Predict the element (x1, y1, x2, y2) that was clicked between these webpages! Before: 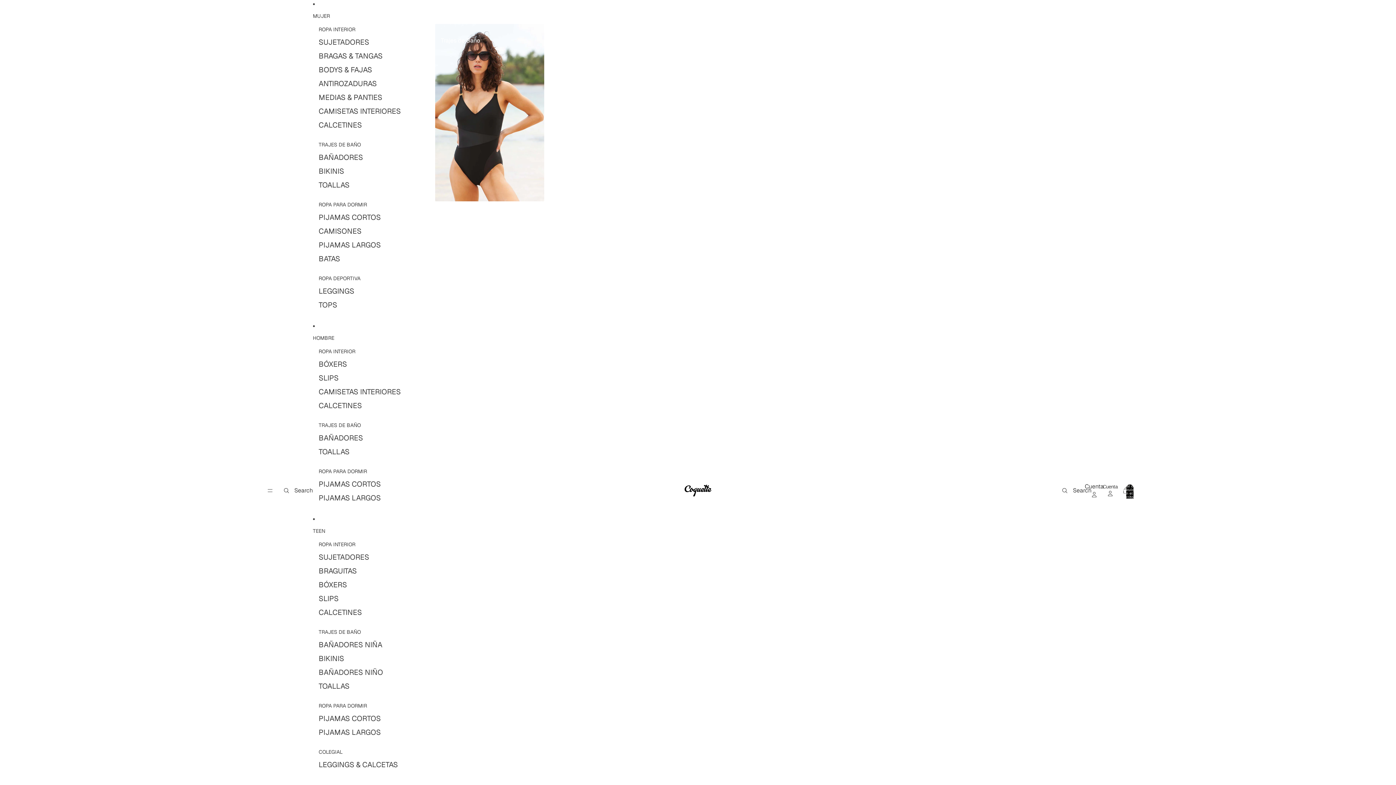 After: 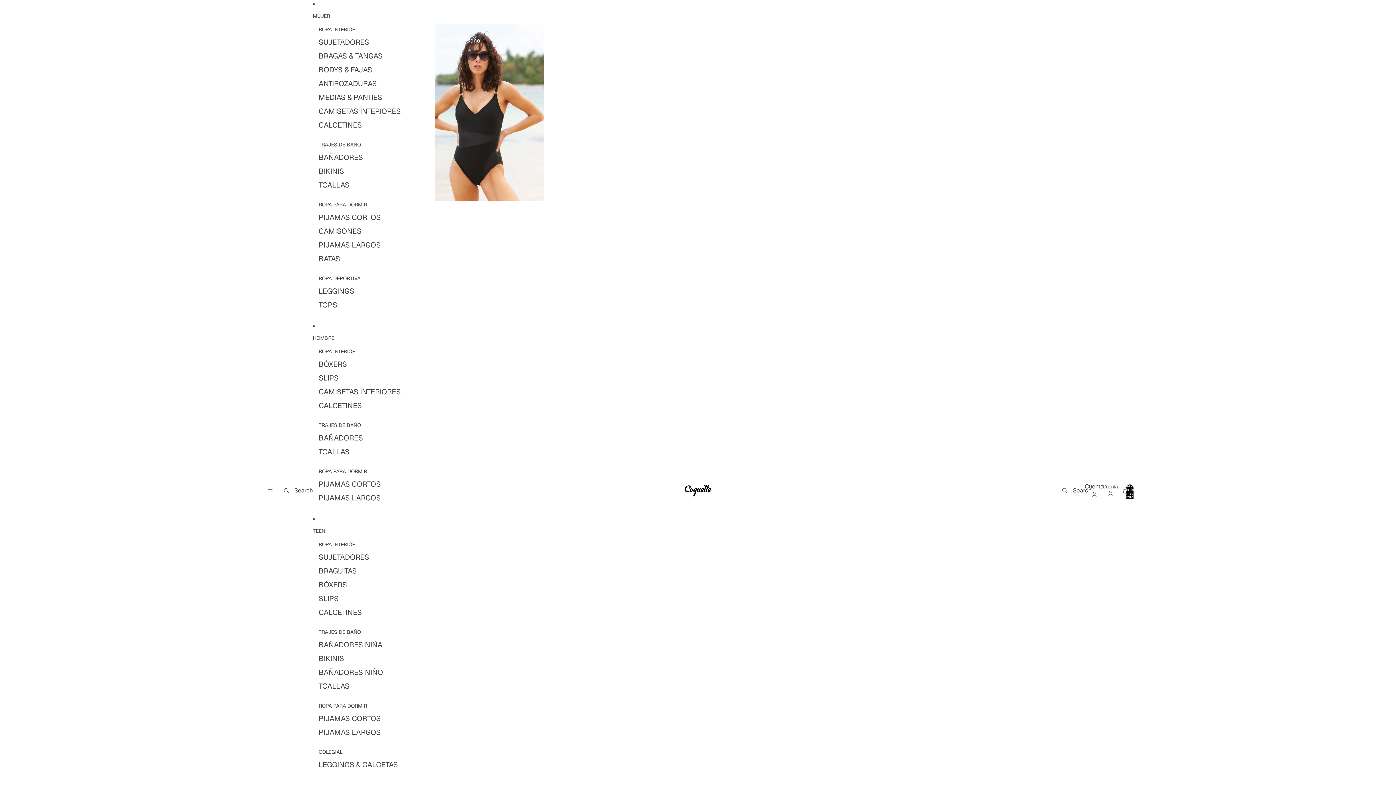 Action: bbox: (318, 178, 349, 192) label: TOALLAS